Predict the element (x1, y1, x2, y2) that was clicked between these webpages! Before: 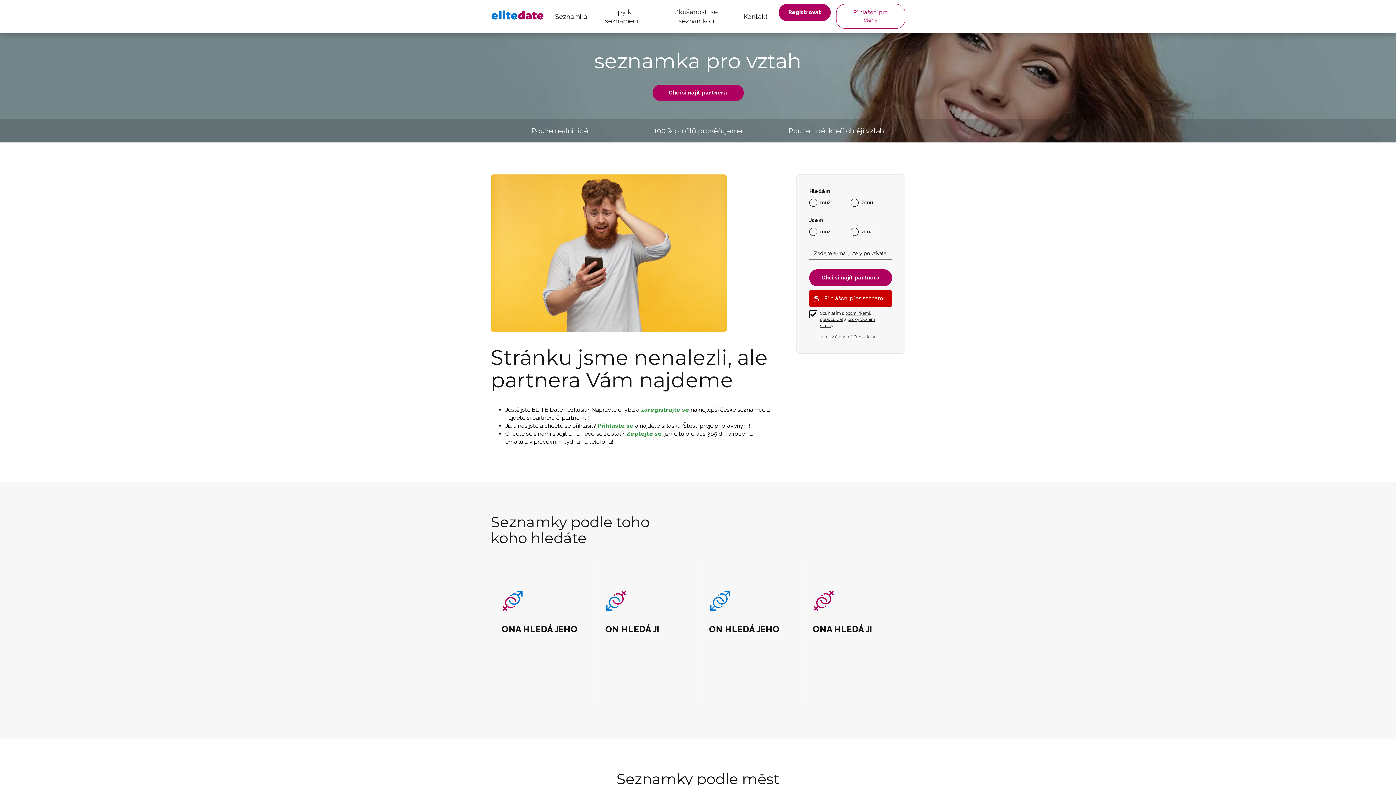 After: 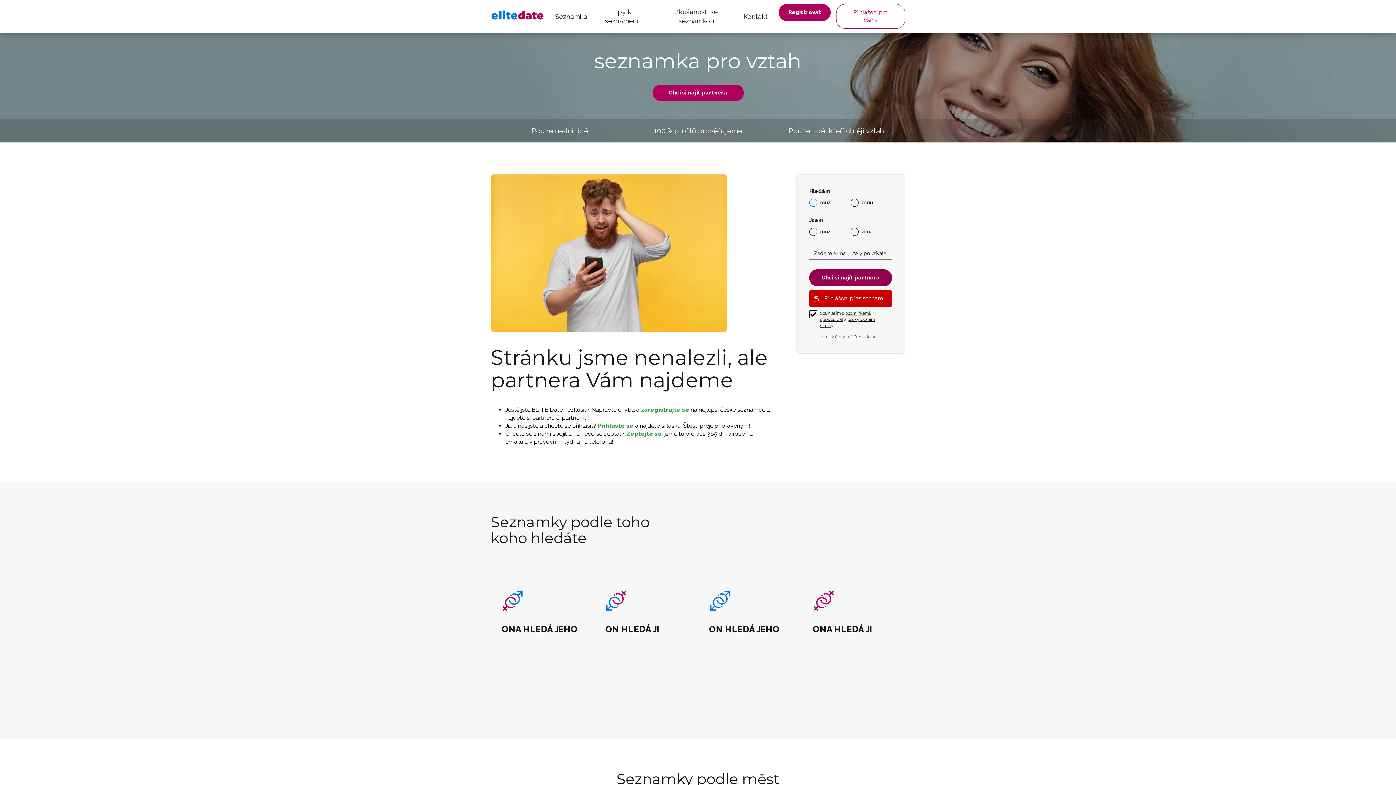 Action: label: Chci si najít partnera bbox: (809, 269, 892, 286)